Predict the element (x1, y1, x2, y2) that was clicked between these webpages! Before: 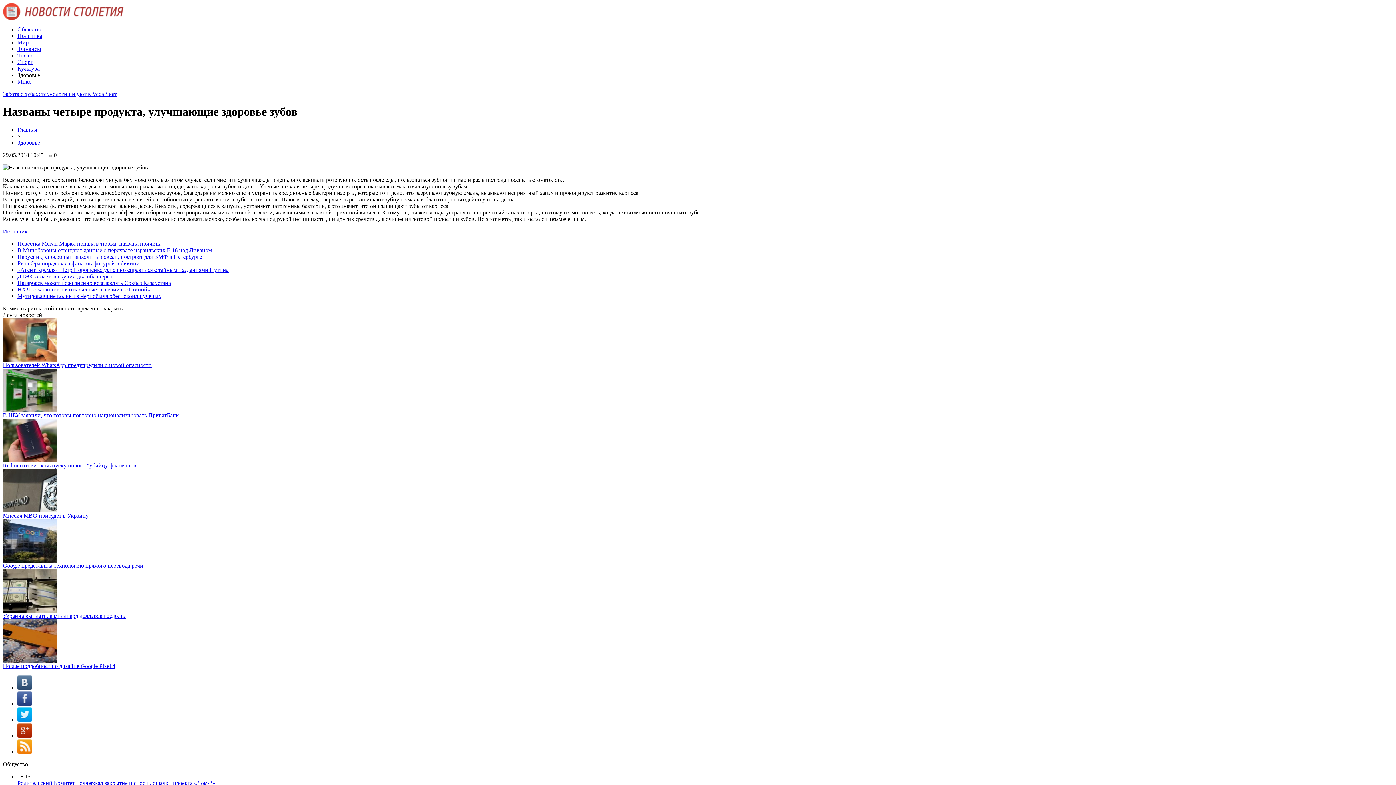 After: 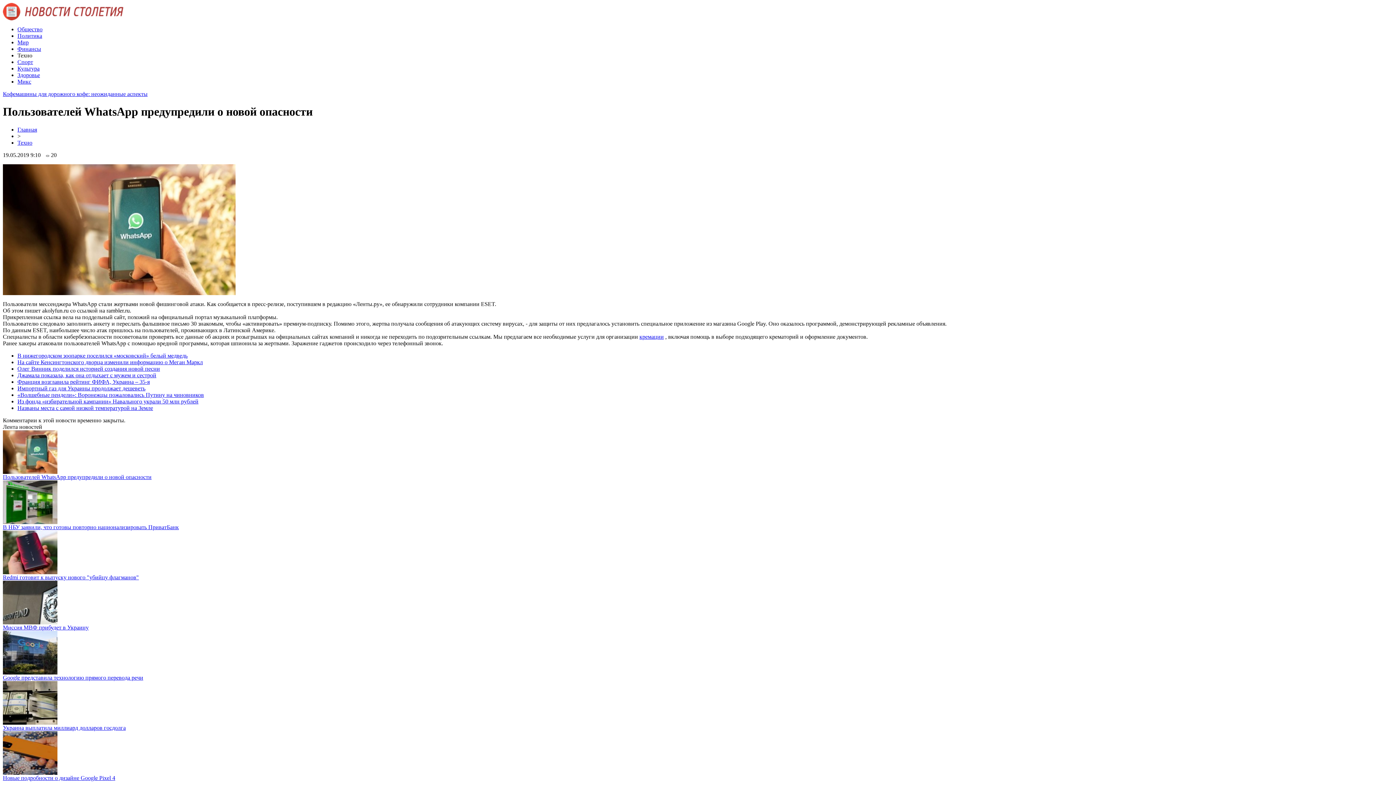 Action: bbox: (2, 362, 151, 368) label: Пользователей WhatsApp предупредили о новой опасности